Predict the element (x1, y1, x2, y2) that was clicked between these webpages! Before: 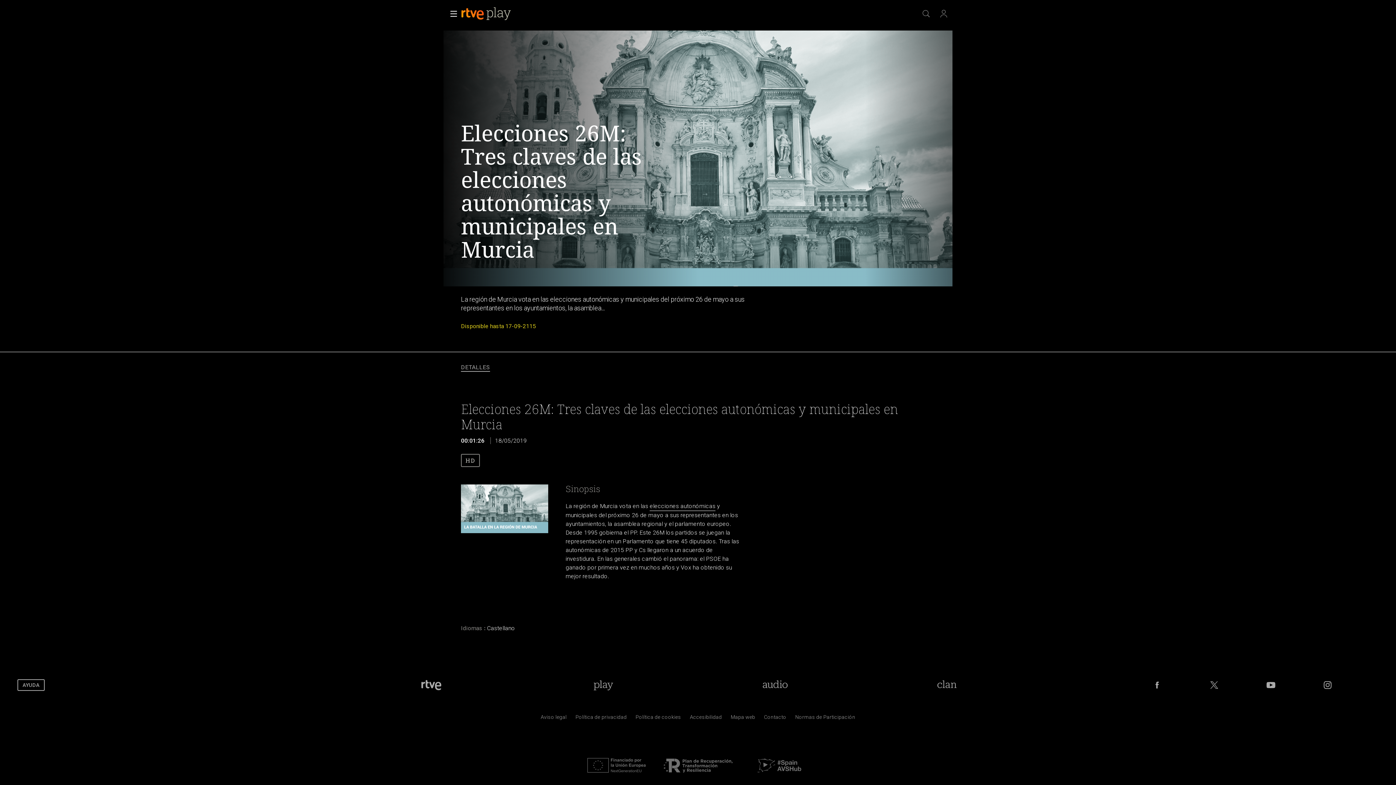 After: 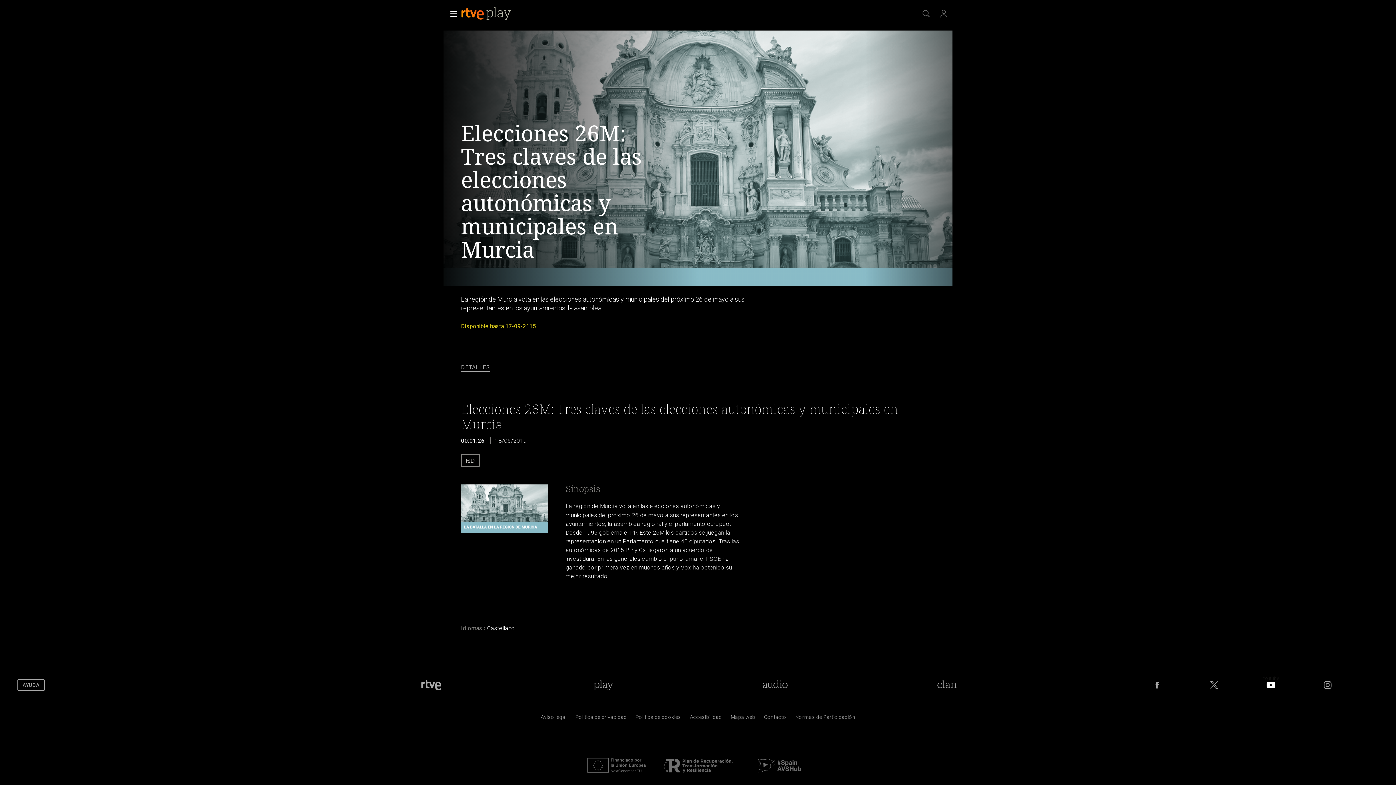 Action: label: RTVE en Youtube bbox: (1265, 679, 1276, 691)